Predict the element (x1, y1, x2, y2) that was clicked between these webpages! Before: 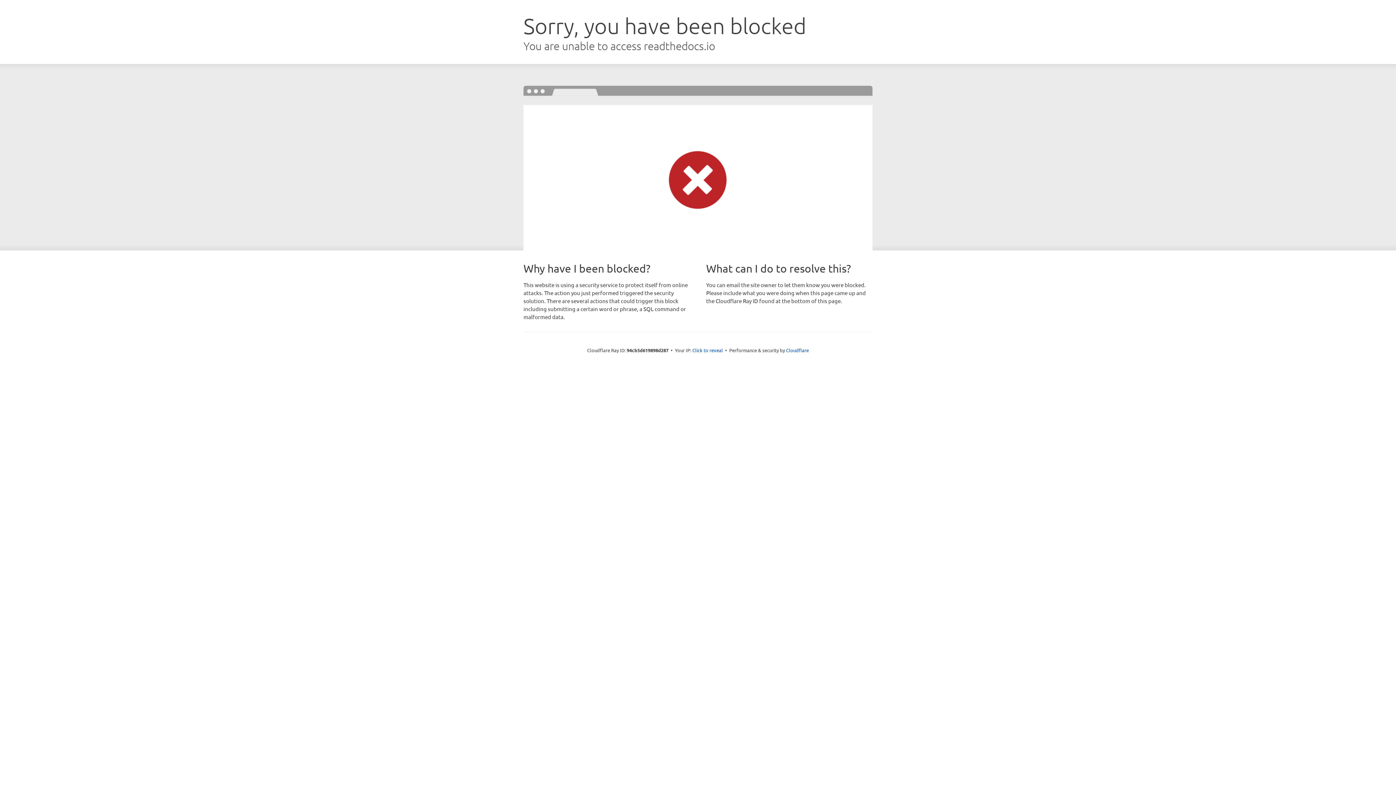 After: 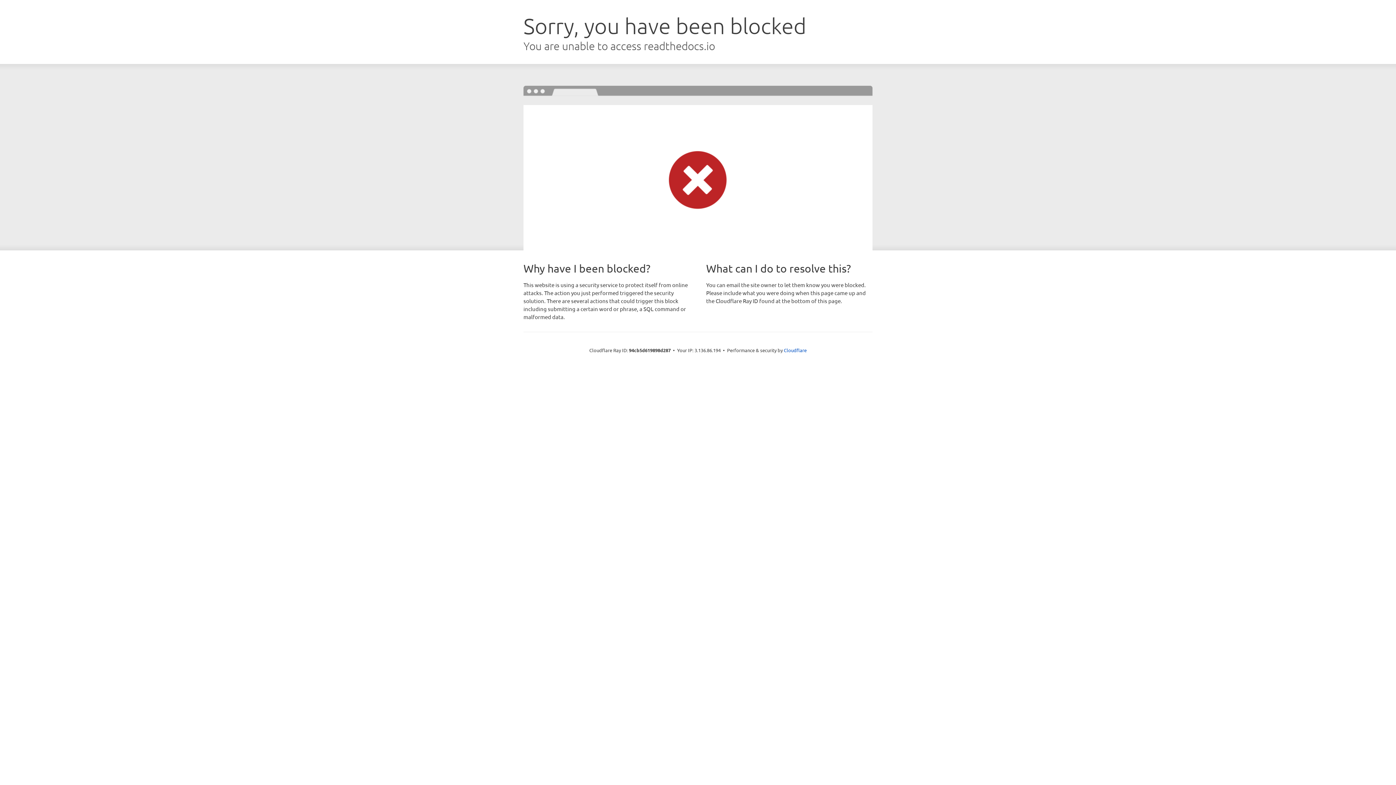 Action: bbox: (692, 346, 723, 353) label: Click to reveal